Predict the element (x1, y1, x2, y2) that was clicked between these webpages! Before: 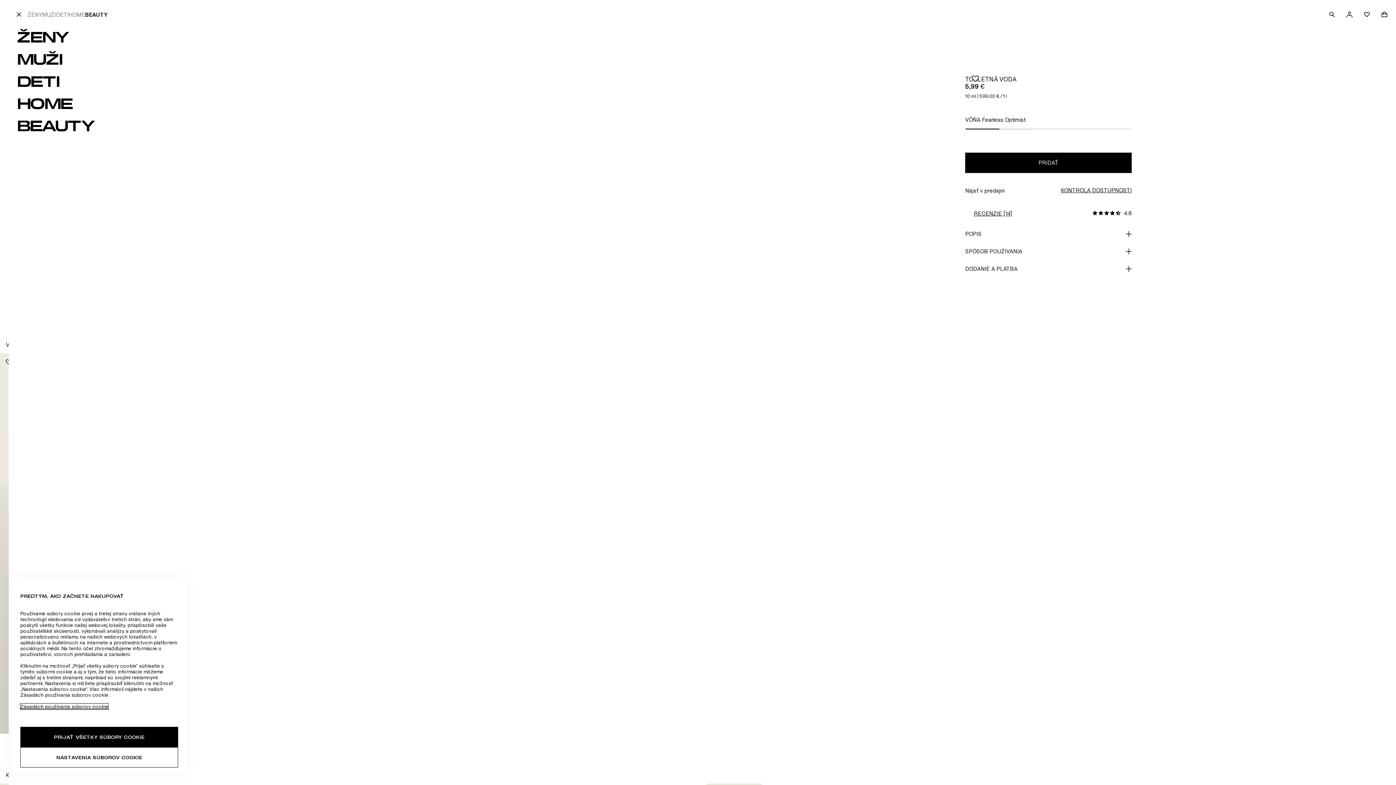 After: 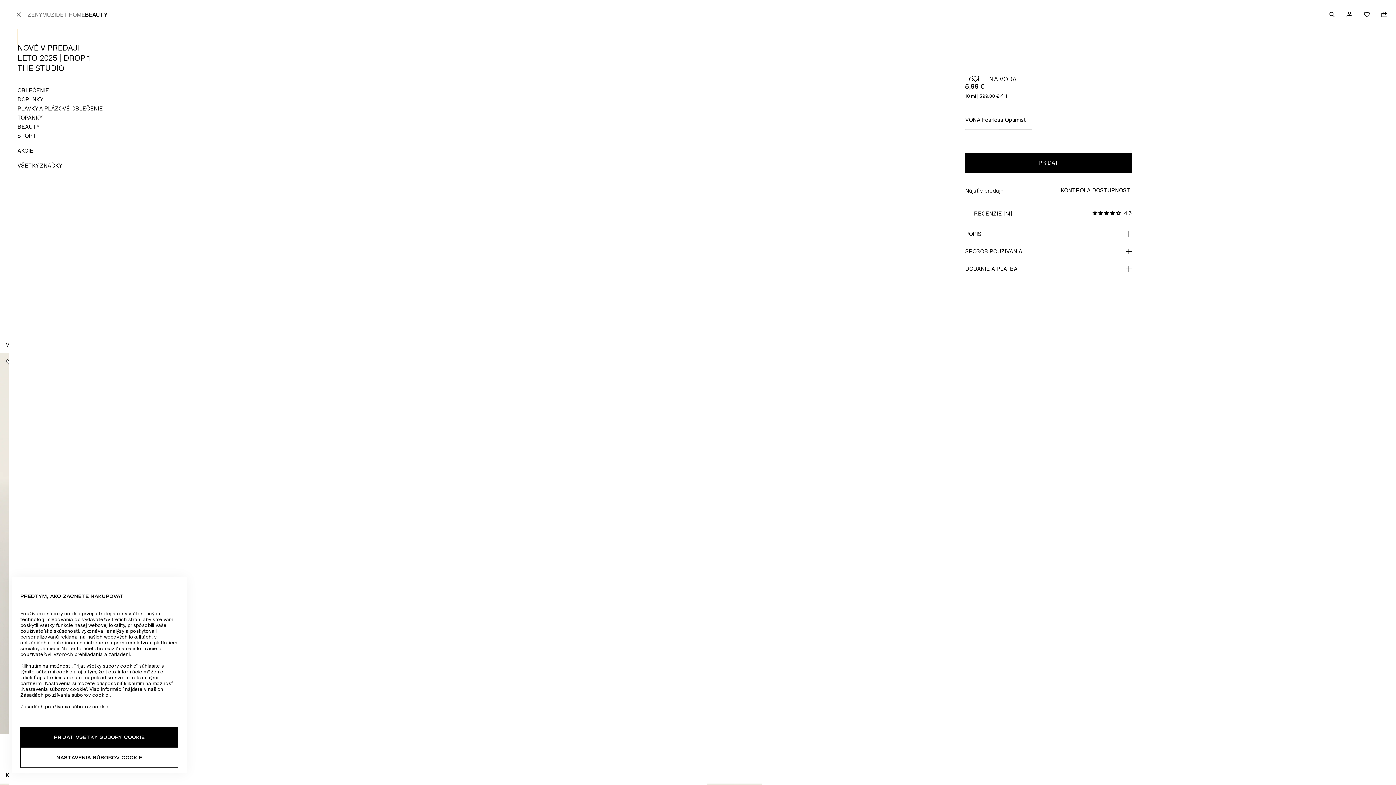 Action: label: ŽENY bbox: (17, 29, 689, 45)